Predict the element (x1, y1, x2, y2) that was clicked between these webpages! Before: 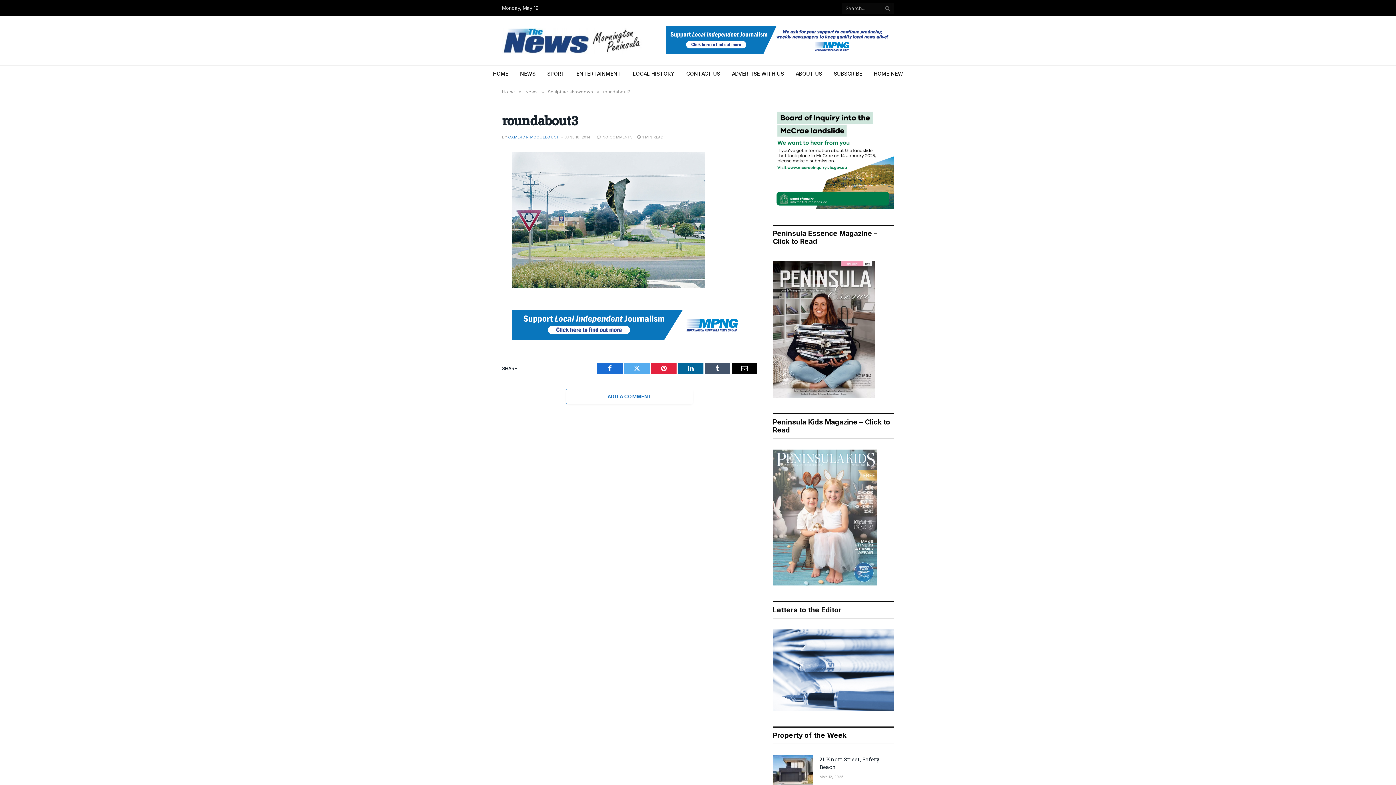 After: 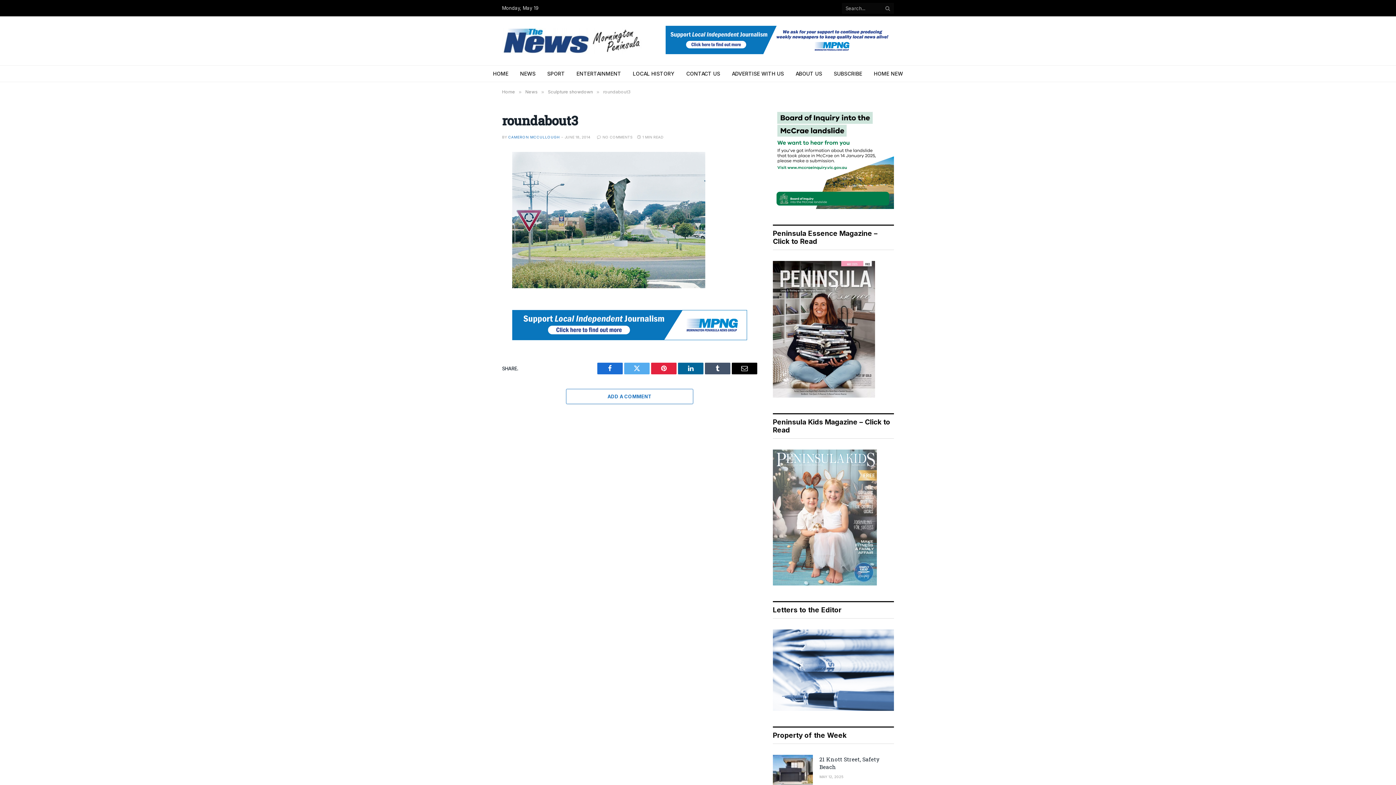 Action: bbox: (773, 392, 875, 398)